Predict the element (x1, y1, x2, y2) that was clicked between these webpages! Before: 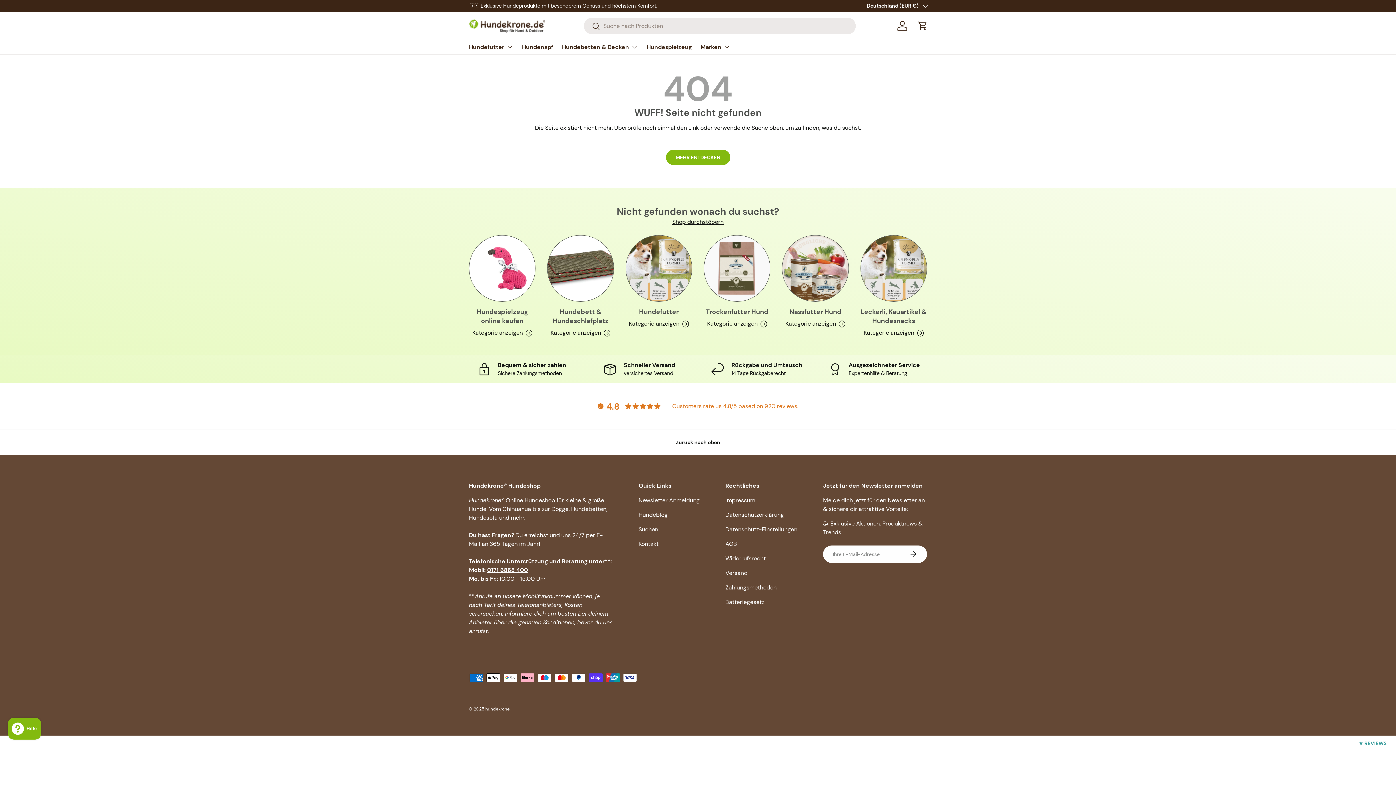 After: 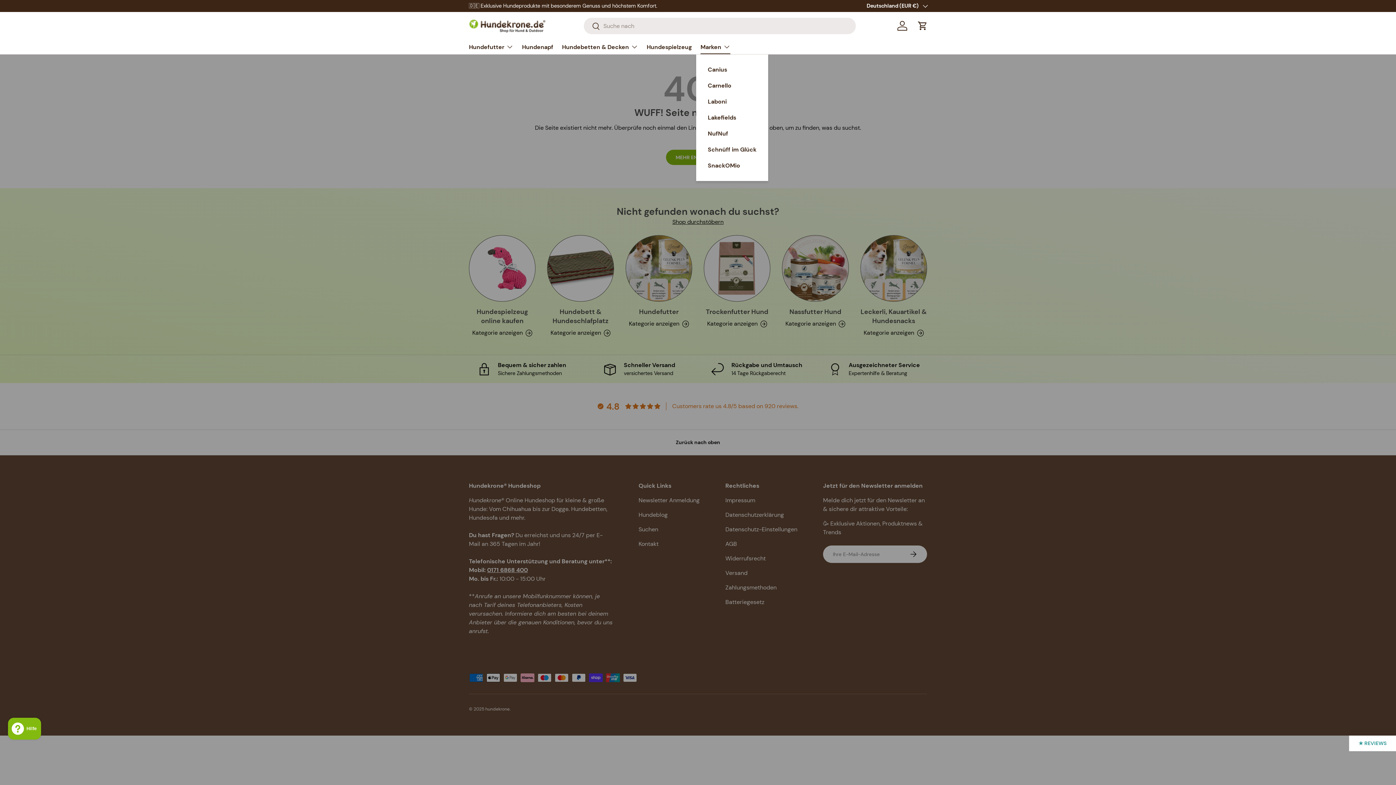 Action: label: Marken bbox: (700, 39, 730, 54)